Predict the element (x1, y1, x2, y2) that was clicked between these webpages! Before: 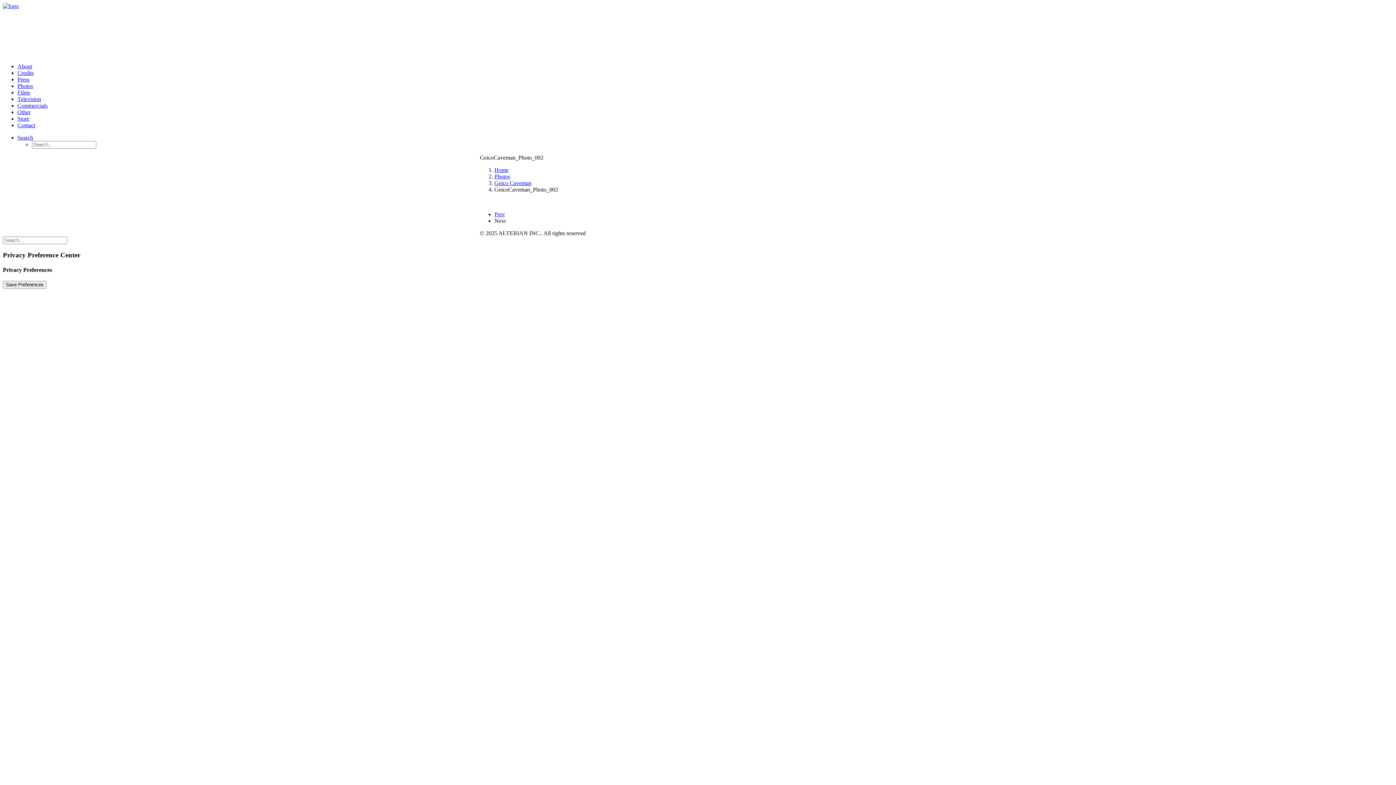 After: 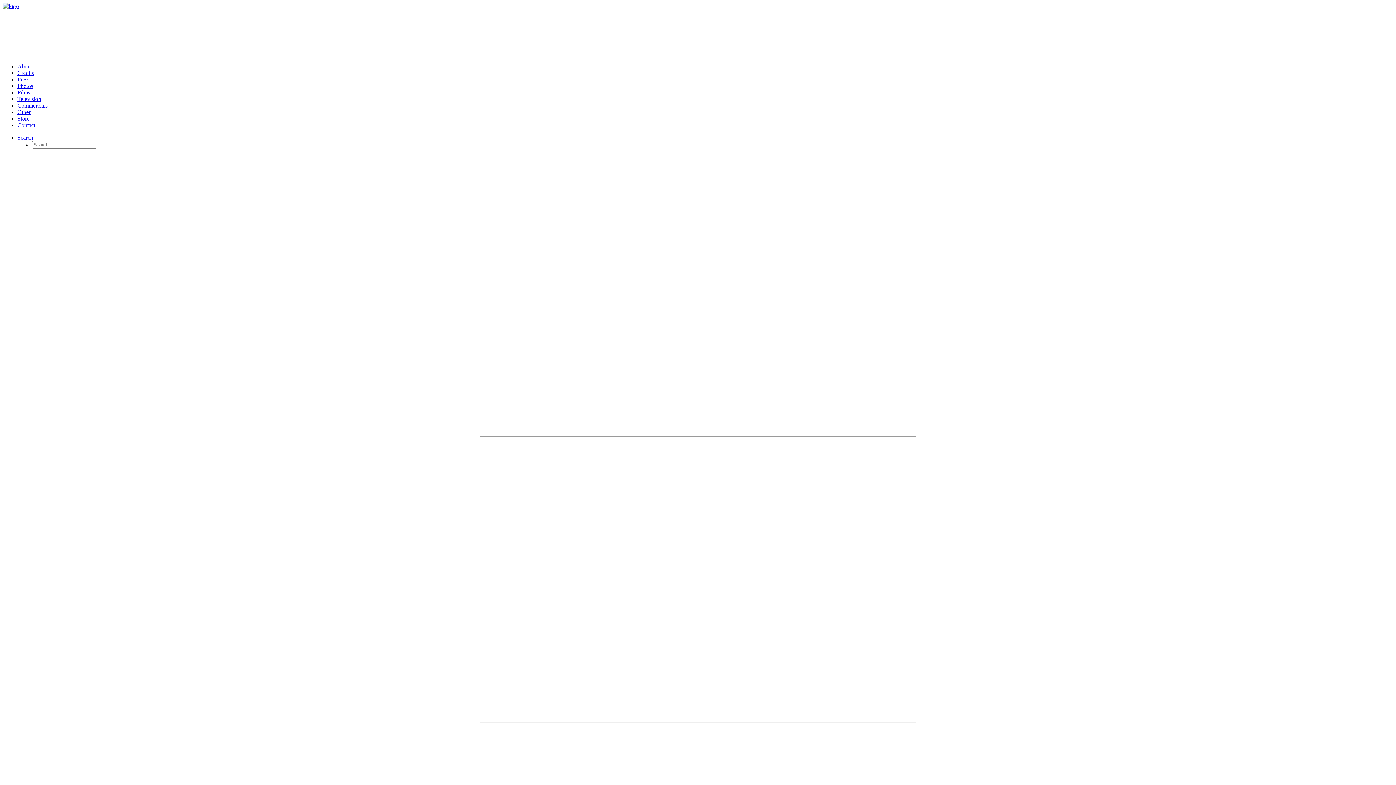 Action: label: Television bbox: (17, 96, 41, 102)